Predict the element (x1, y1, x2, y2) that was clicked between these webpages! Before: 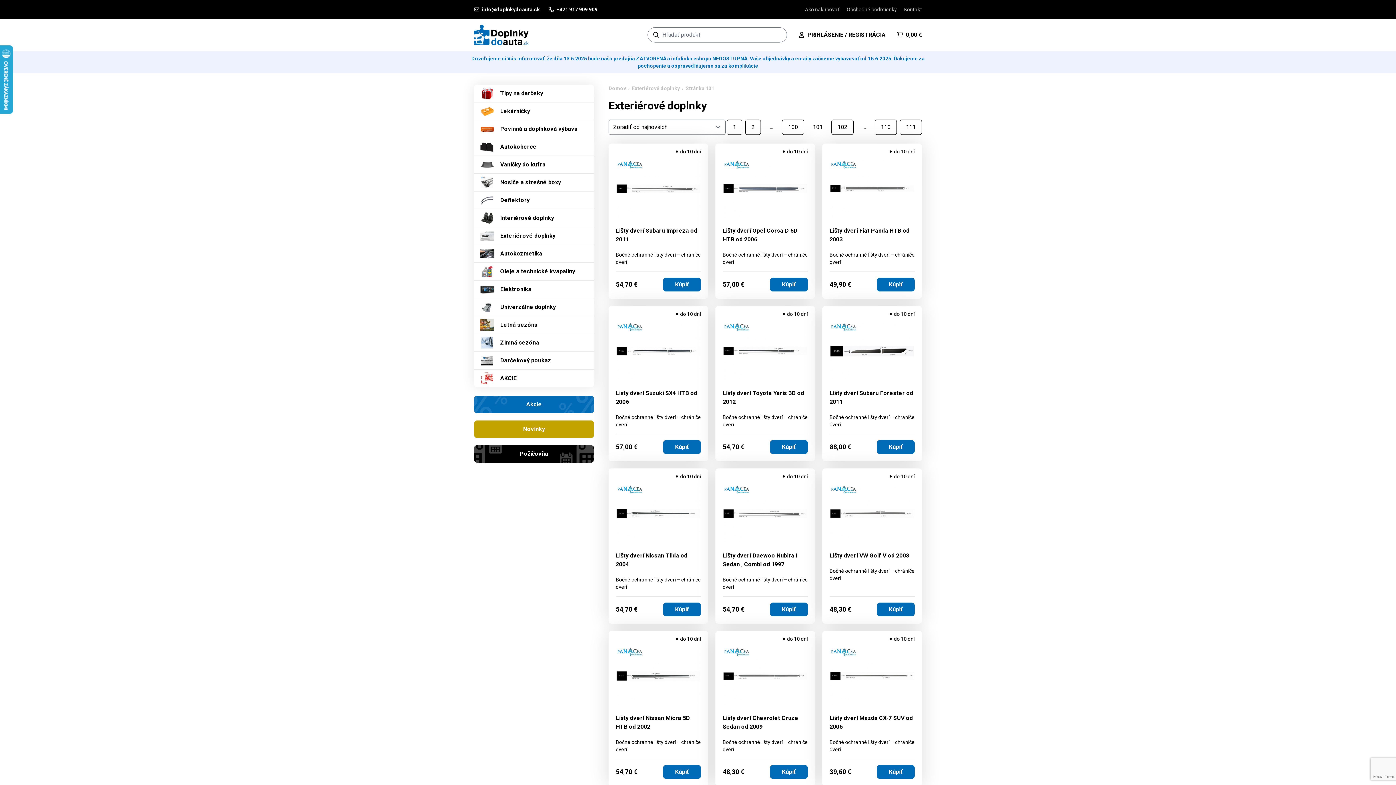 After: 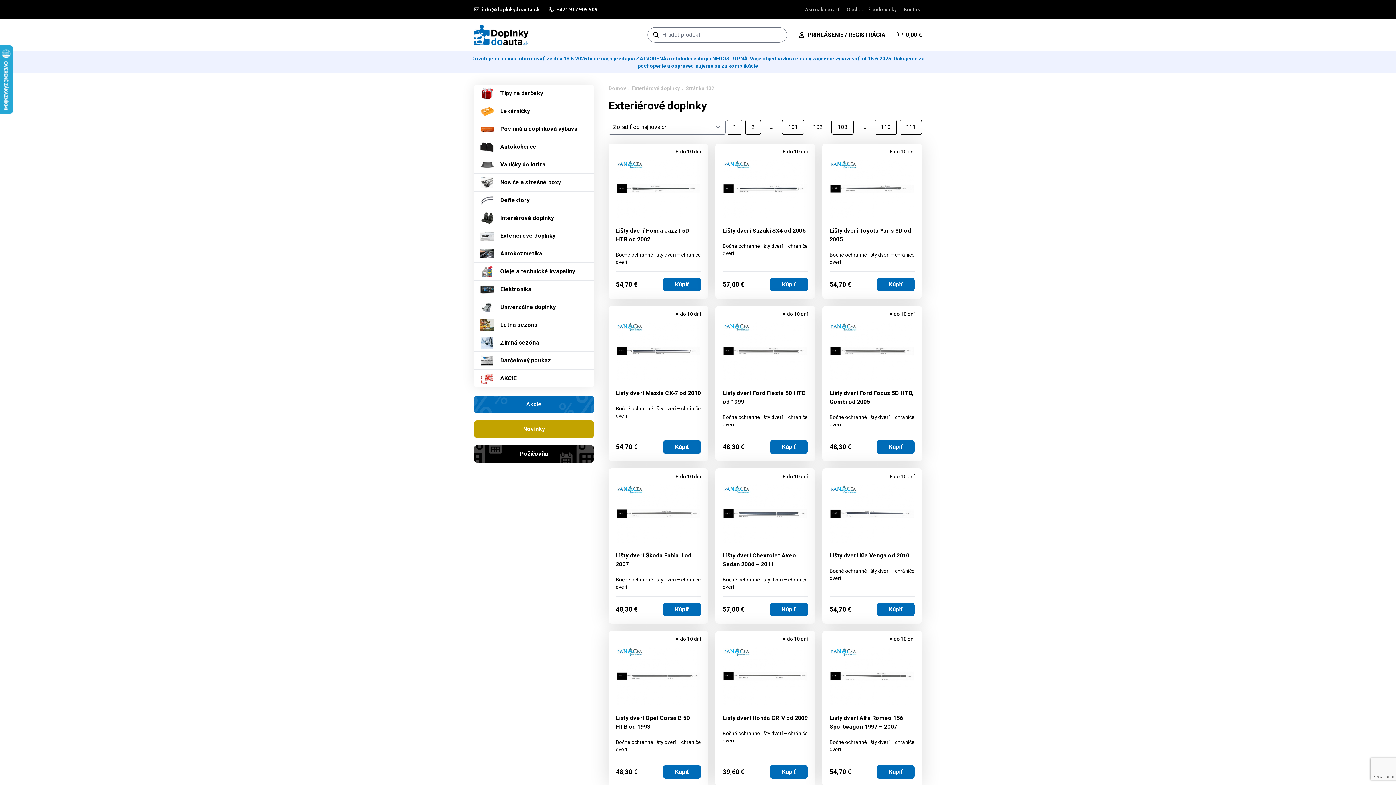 Action: bbox: (831, 119, 853, 135) label: 102